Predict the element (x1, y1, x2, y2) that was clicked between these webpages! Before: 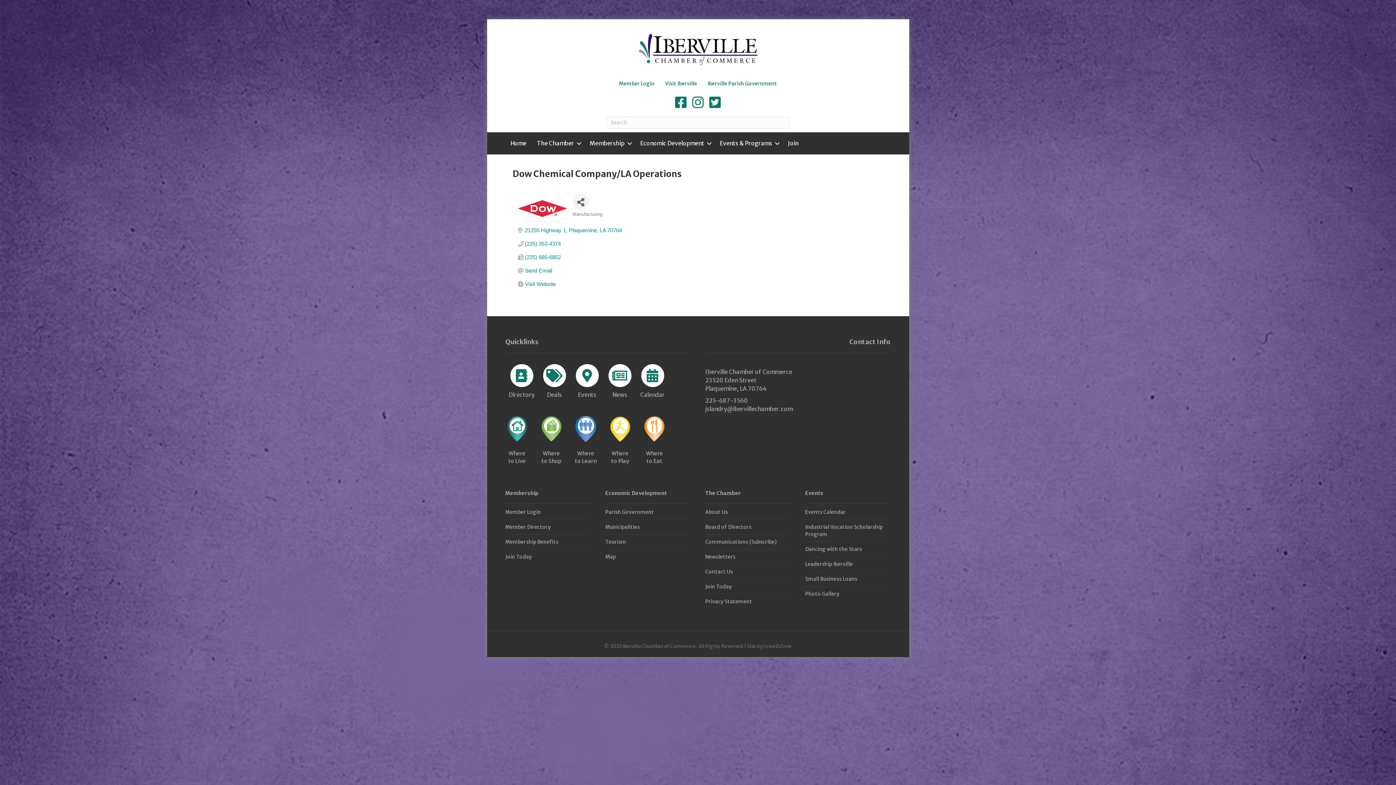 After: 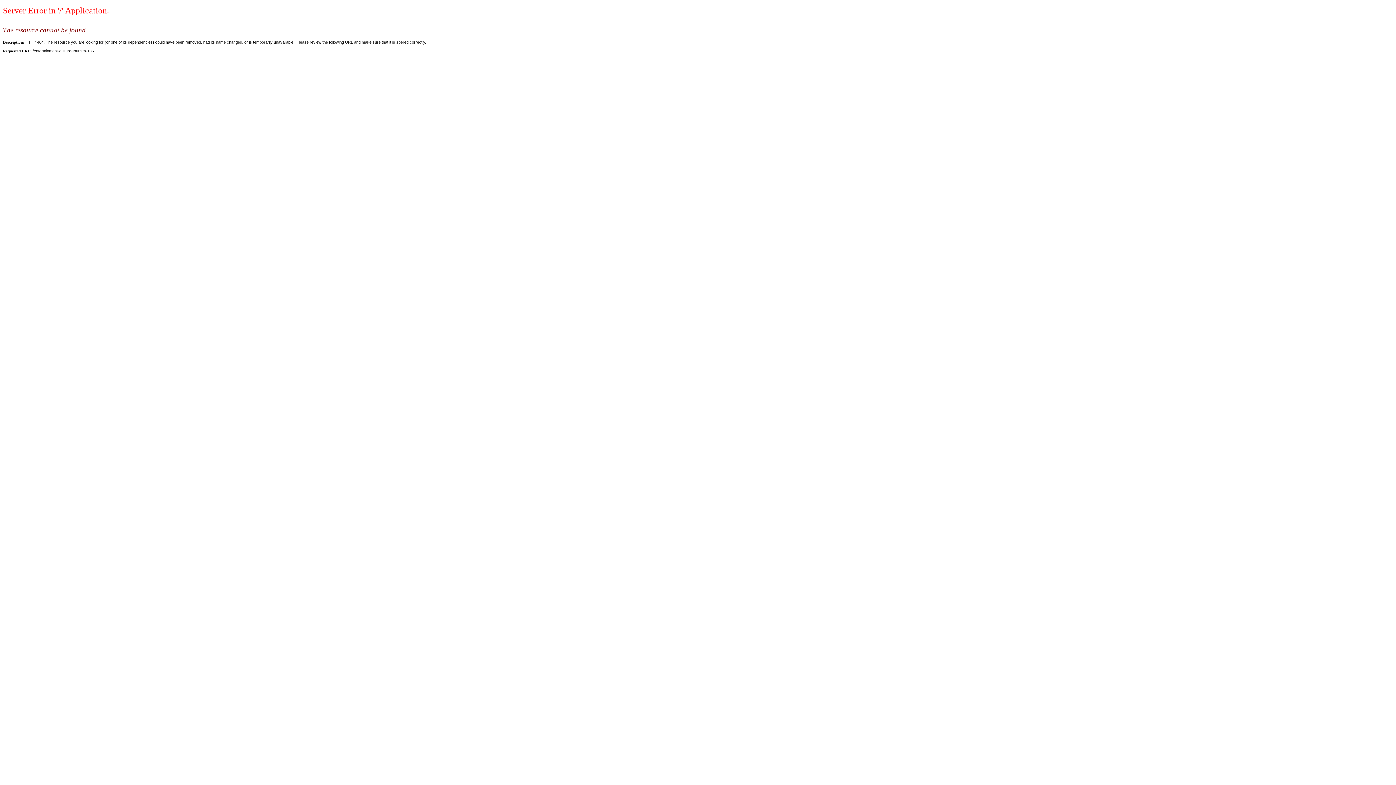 Action: bbox: (574, 427, 604, 434)